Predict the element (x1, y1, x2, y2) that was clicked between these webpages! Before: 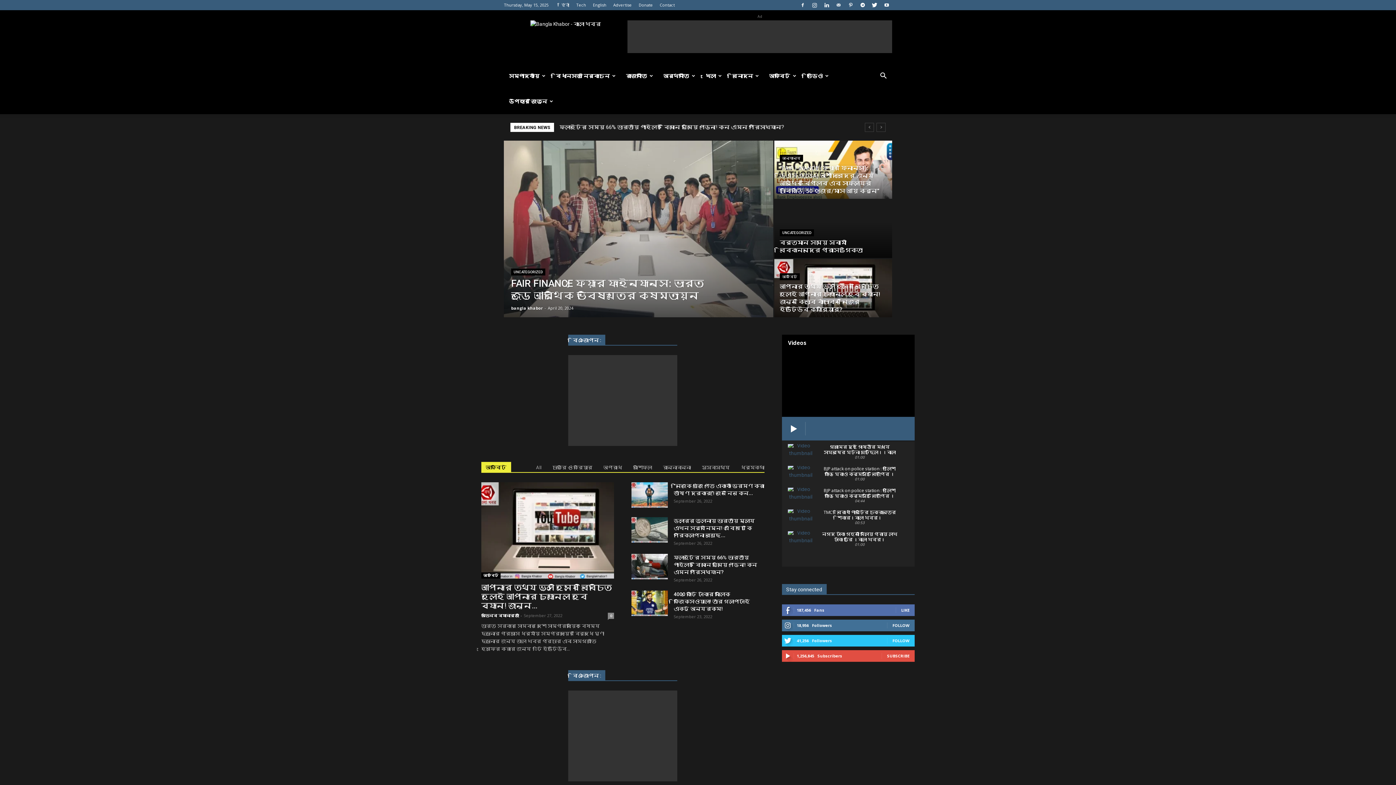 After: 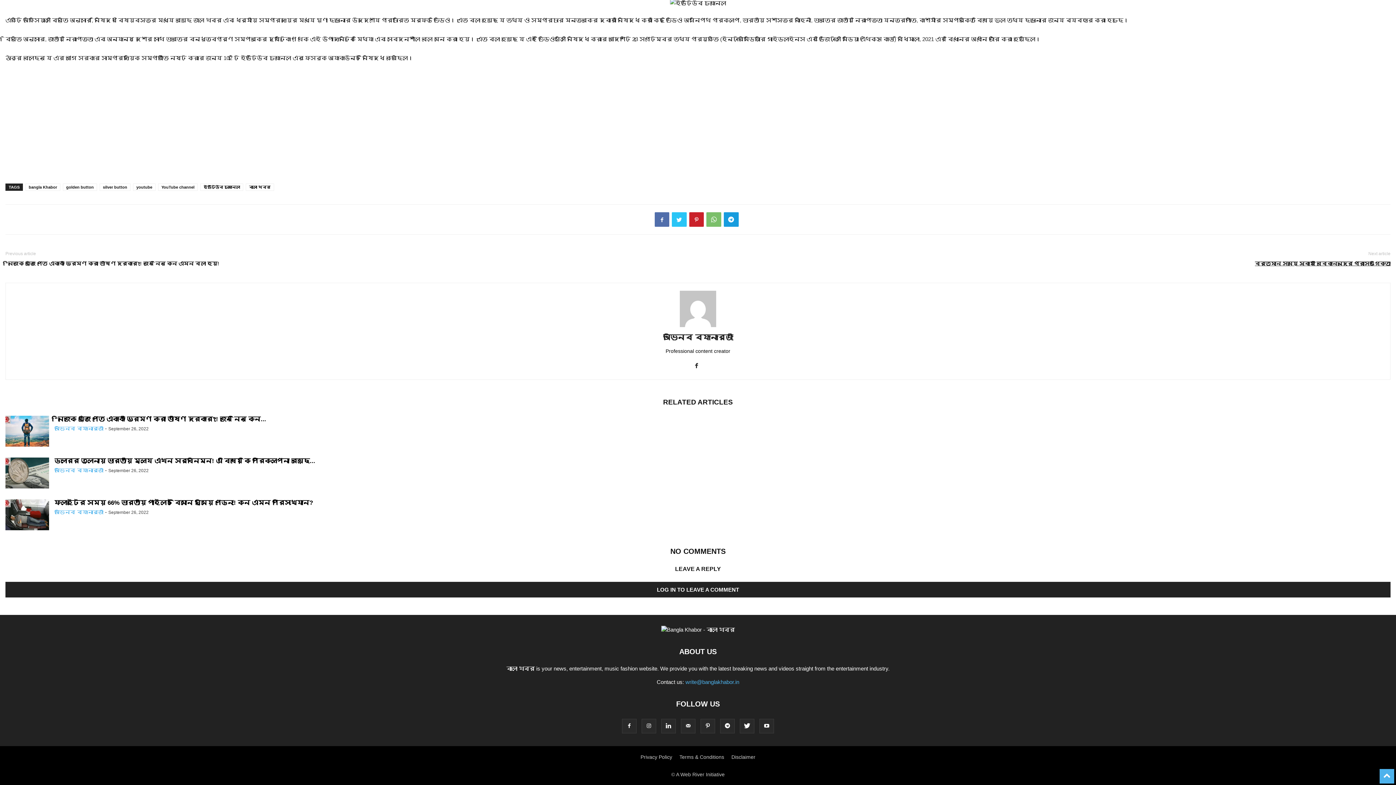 Action: label: 0 bbox: (608, 613, 614, 619)